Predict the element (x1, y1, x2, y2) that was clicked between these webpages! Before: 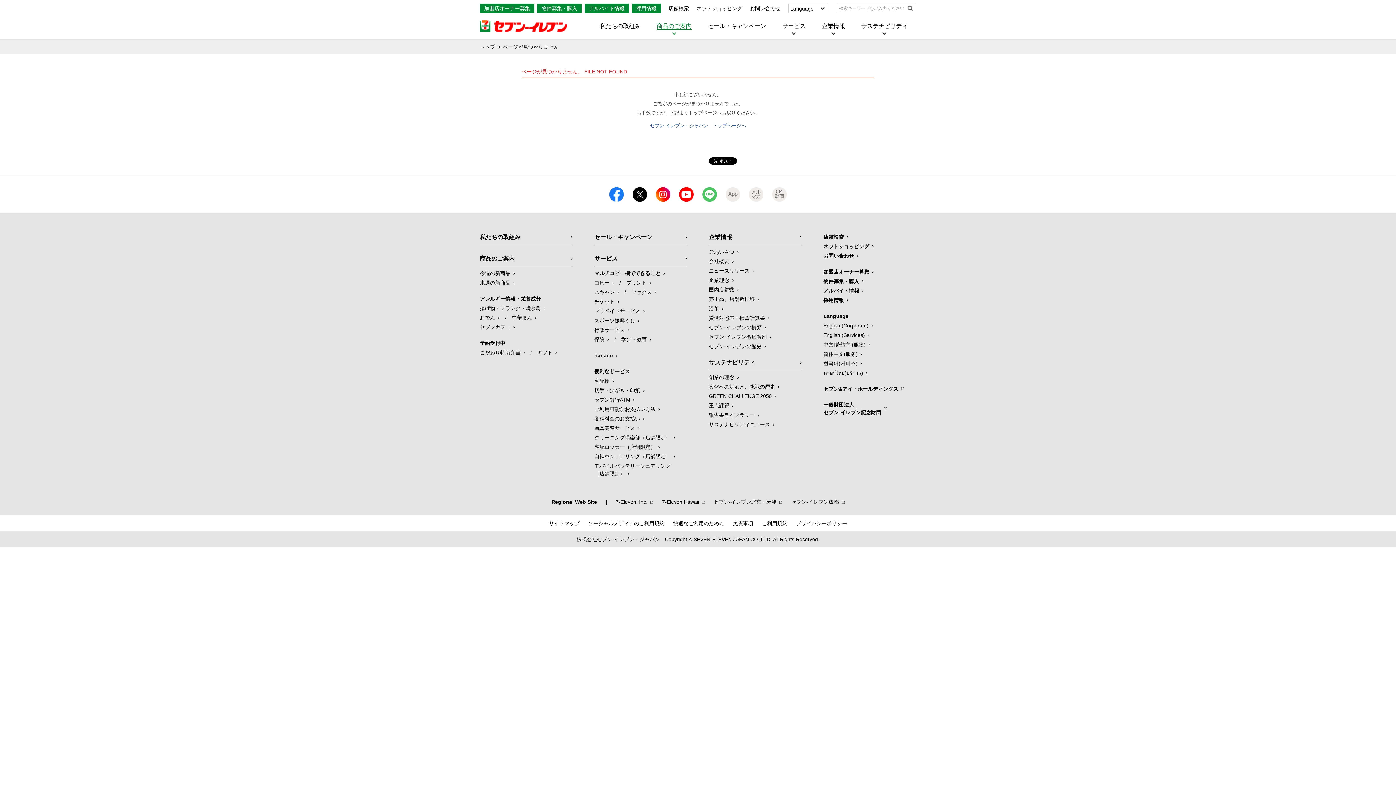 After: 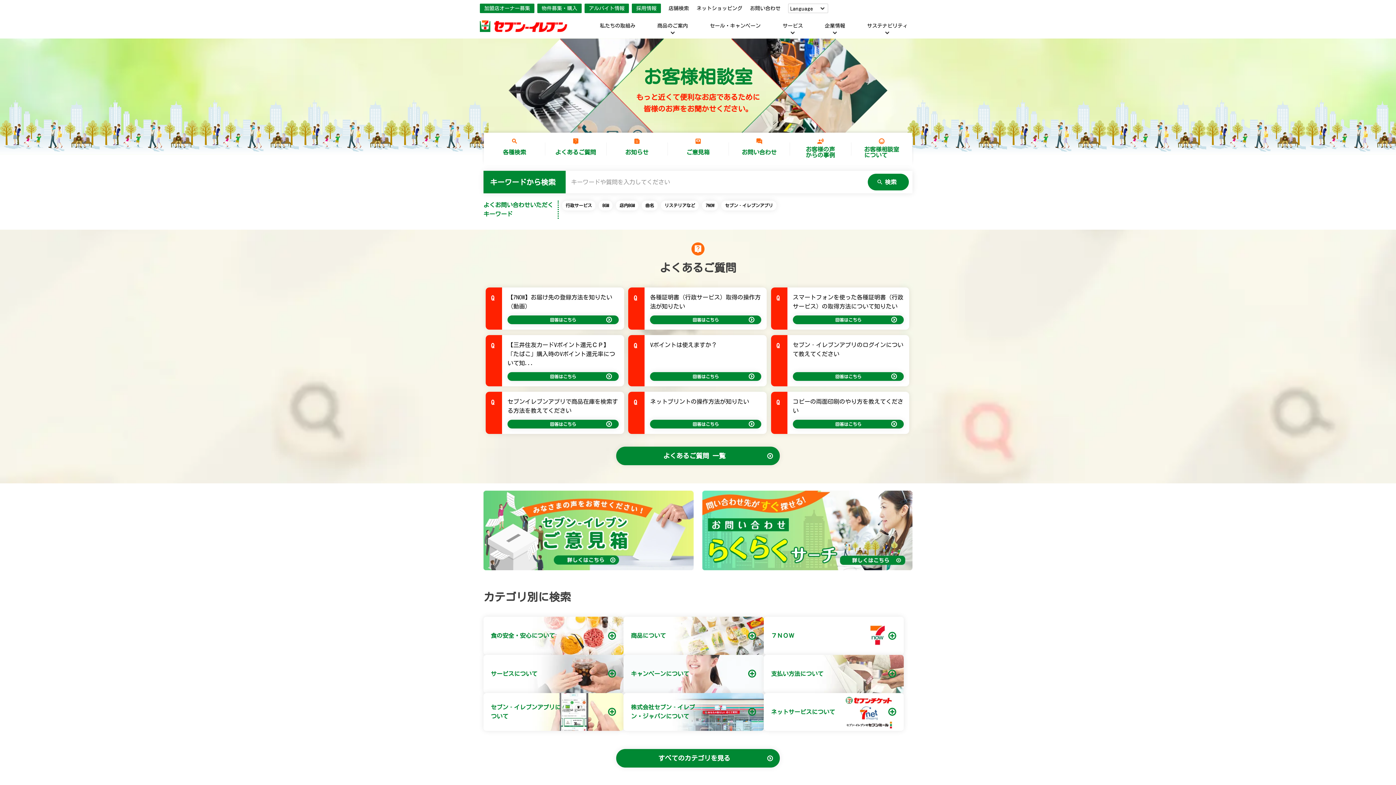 Action: bbox: (750, 5, 780, 11) label: お問い合わせ